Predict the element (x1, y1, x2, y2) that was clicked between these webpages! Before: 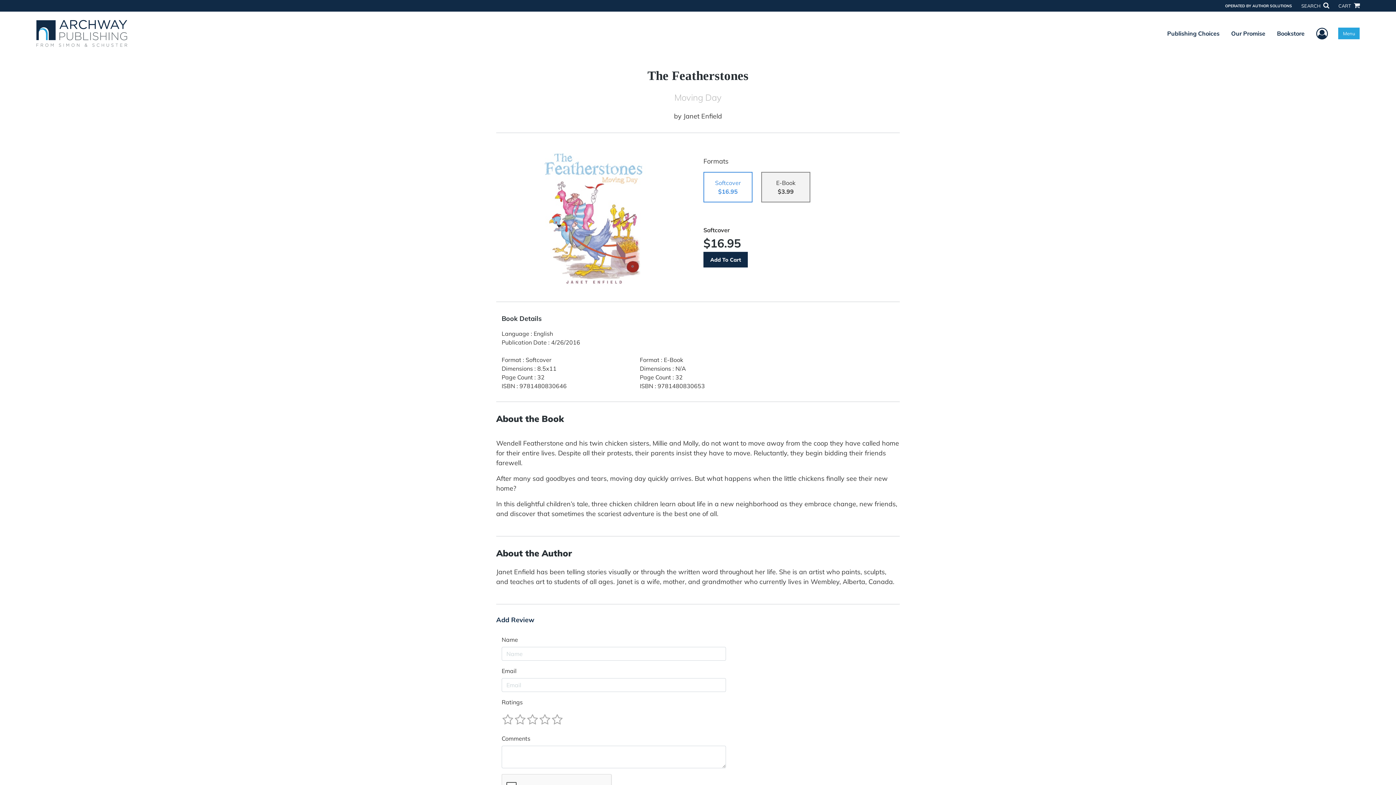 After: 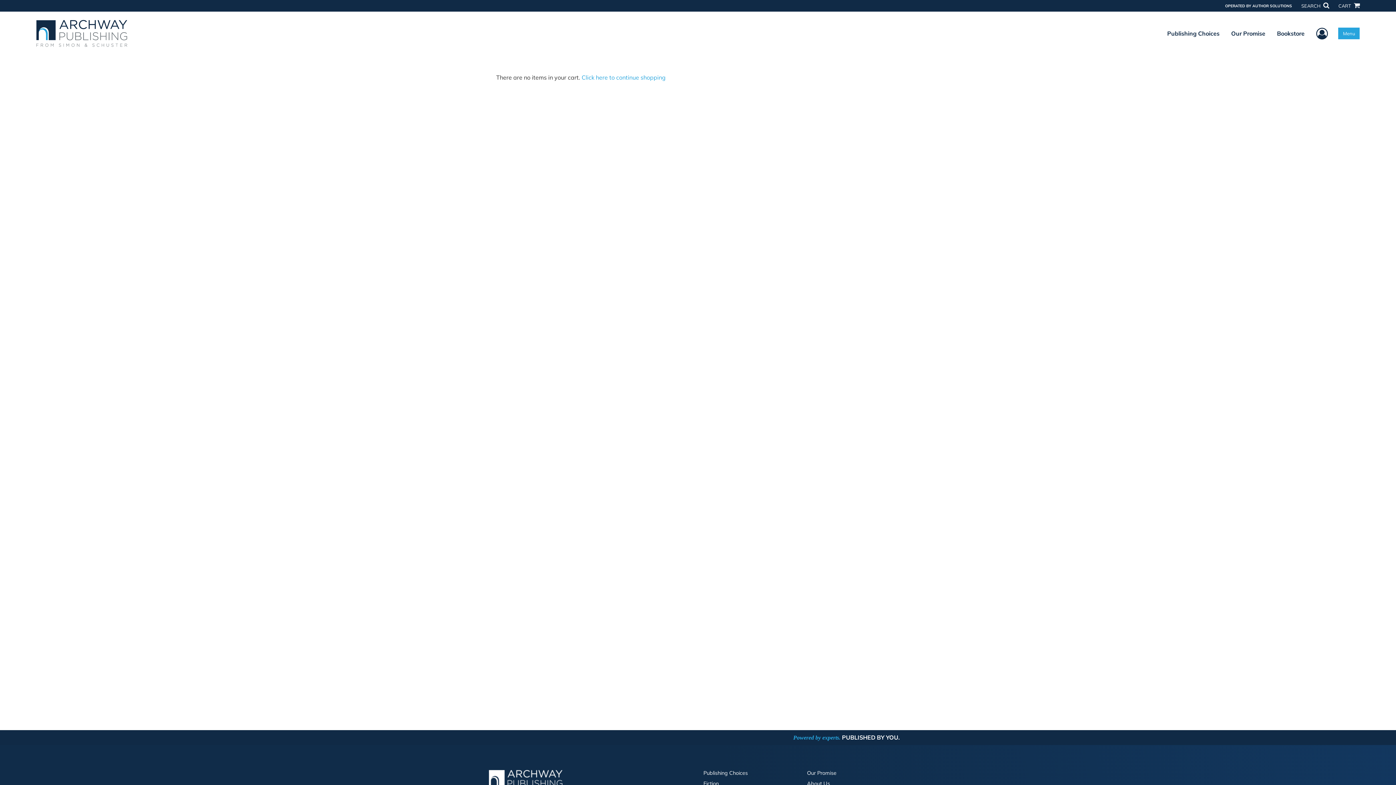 Action: label: CART  bbox: (1338, 2, 1360, 9)